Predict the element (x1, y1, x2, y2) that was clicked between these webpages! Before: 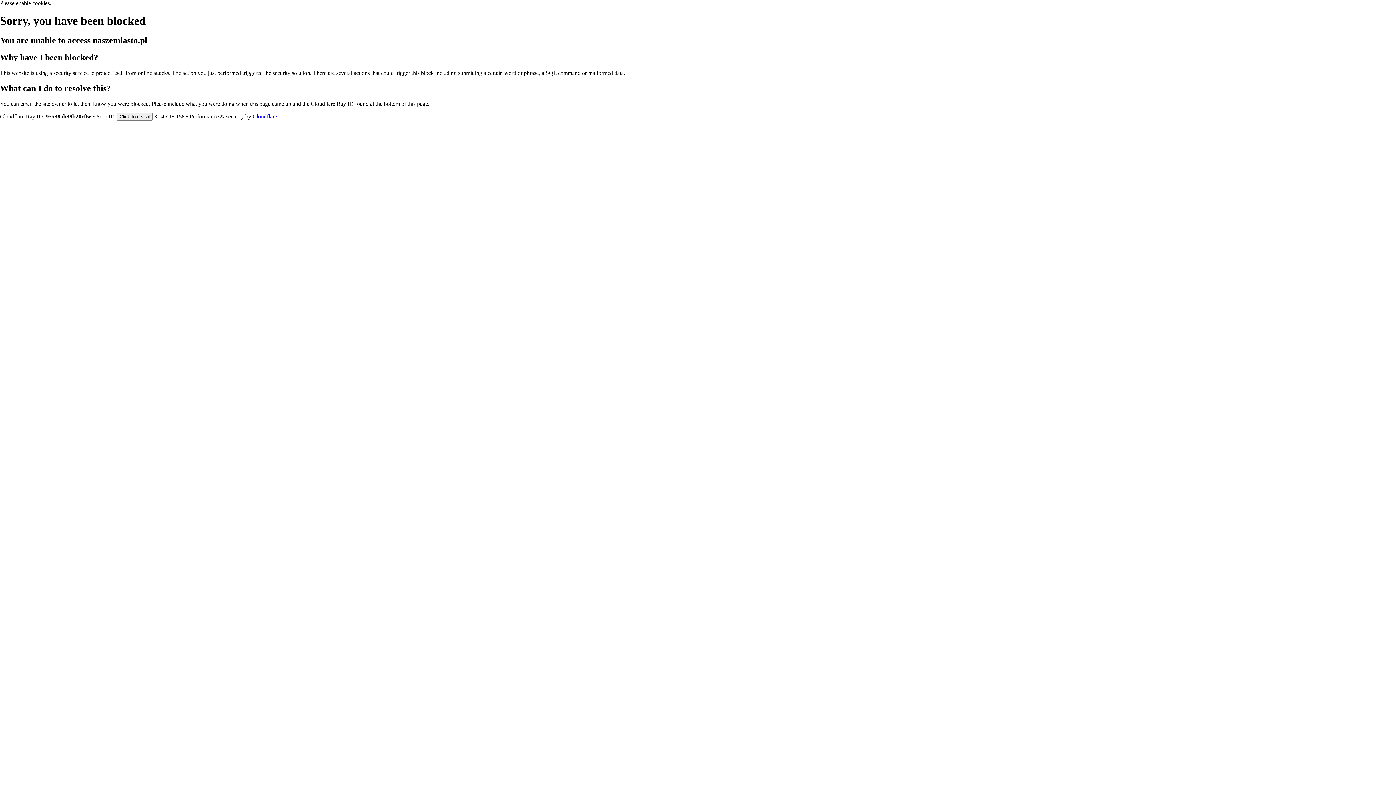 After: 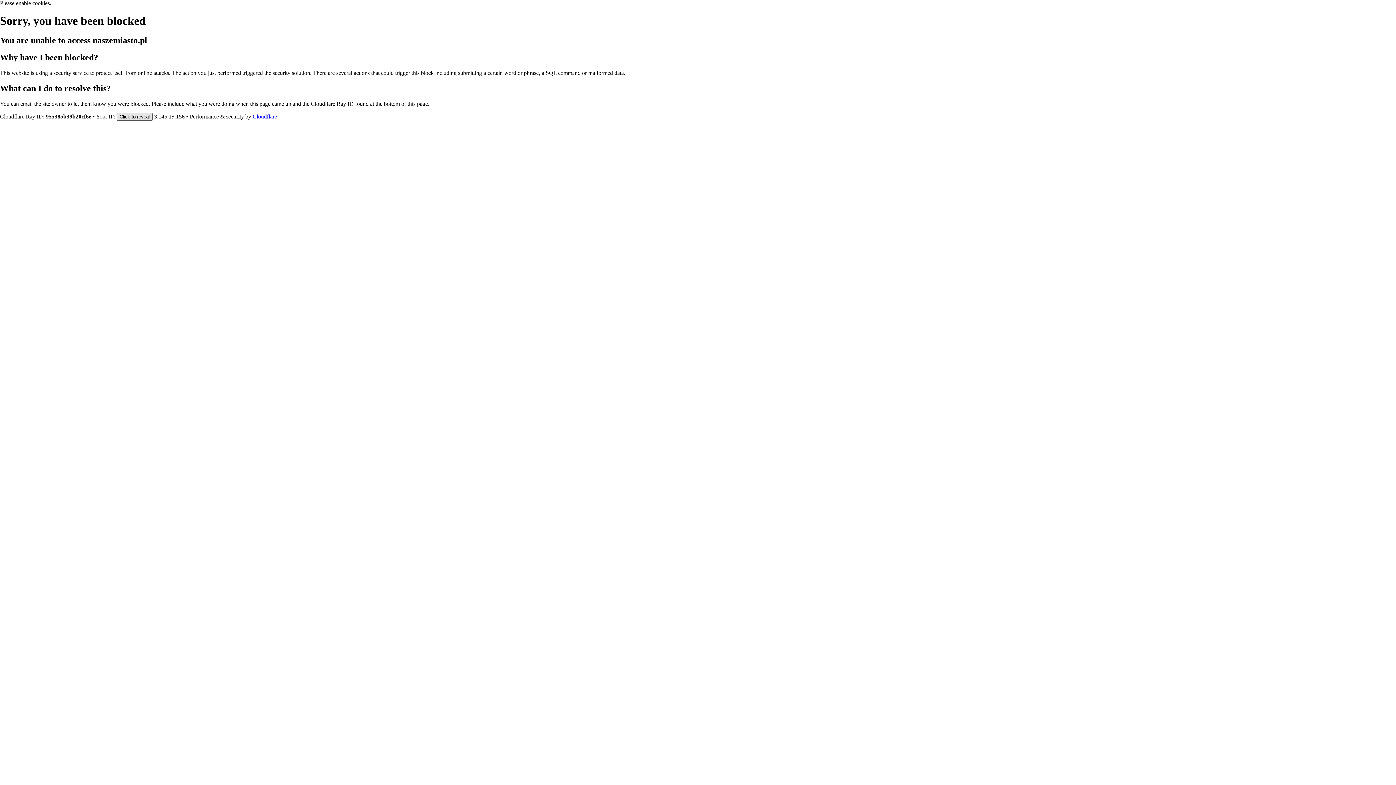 Action: bbox: (116, 112, 152, 120) label: Click to reveal